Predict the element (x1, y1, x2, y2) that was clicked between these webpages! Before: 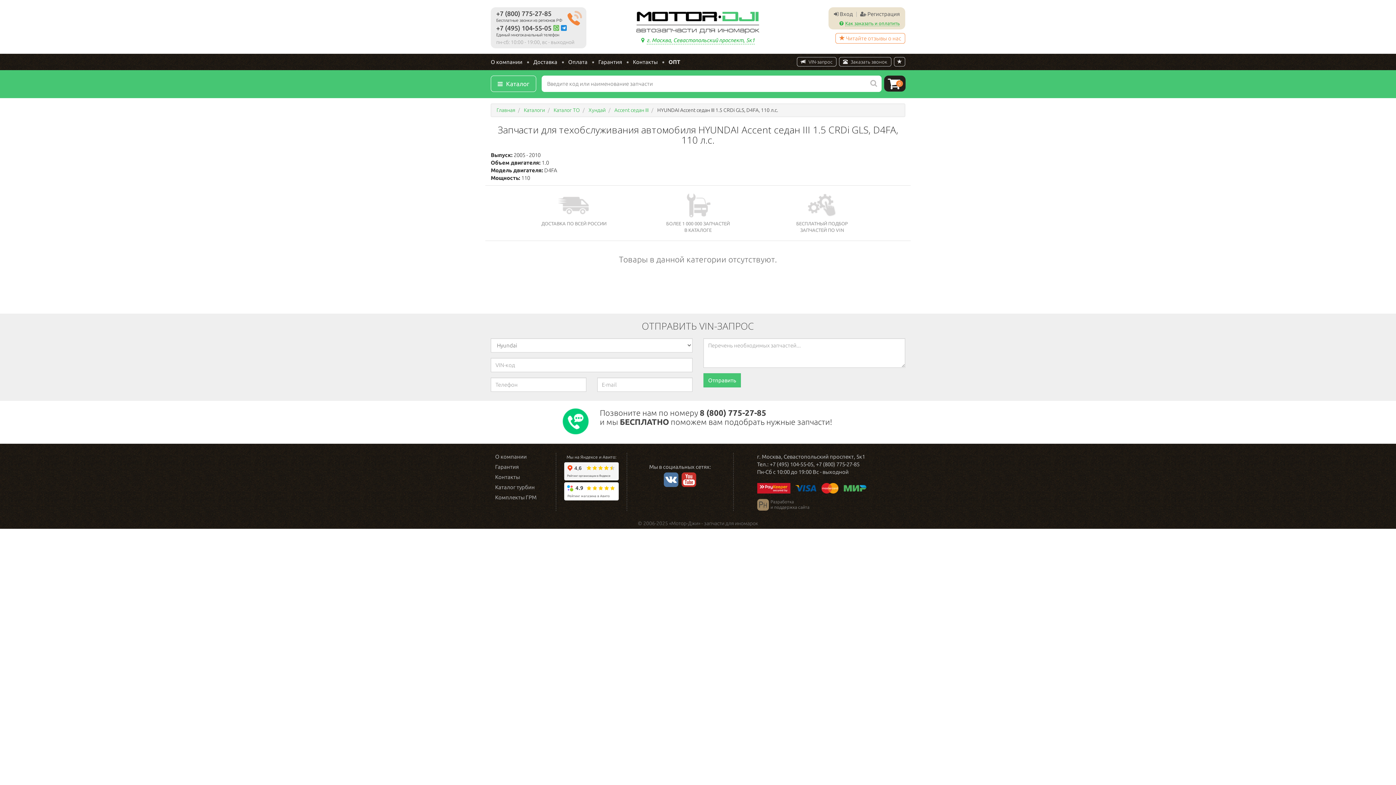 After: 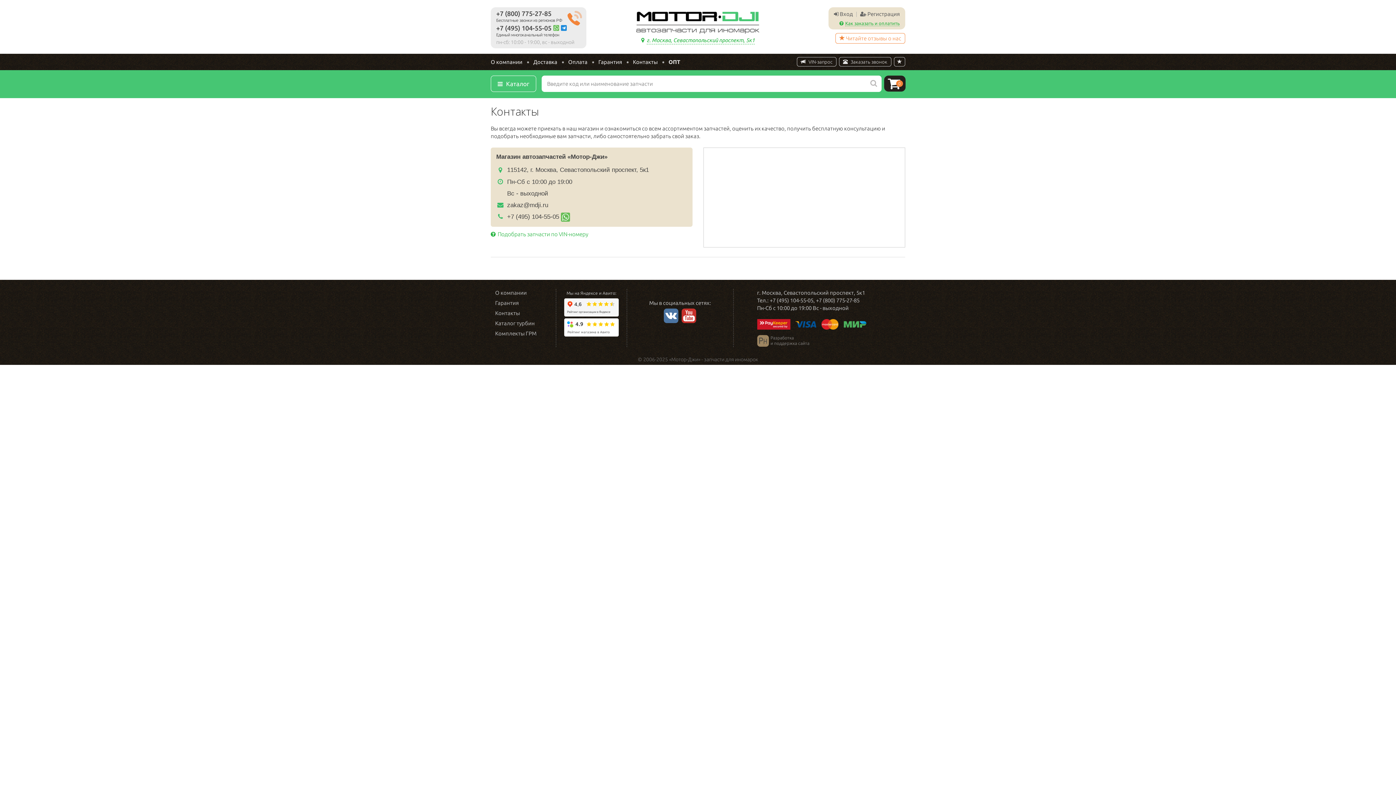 Action: label: Контакты bbox: (627, 53, 663, 70)